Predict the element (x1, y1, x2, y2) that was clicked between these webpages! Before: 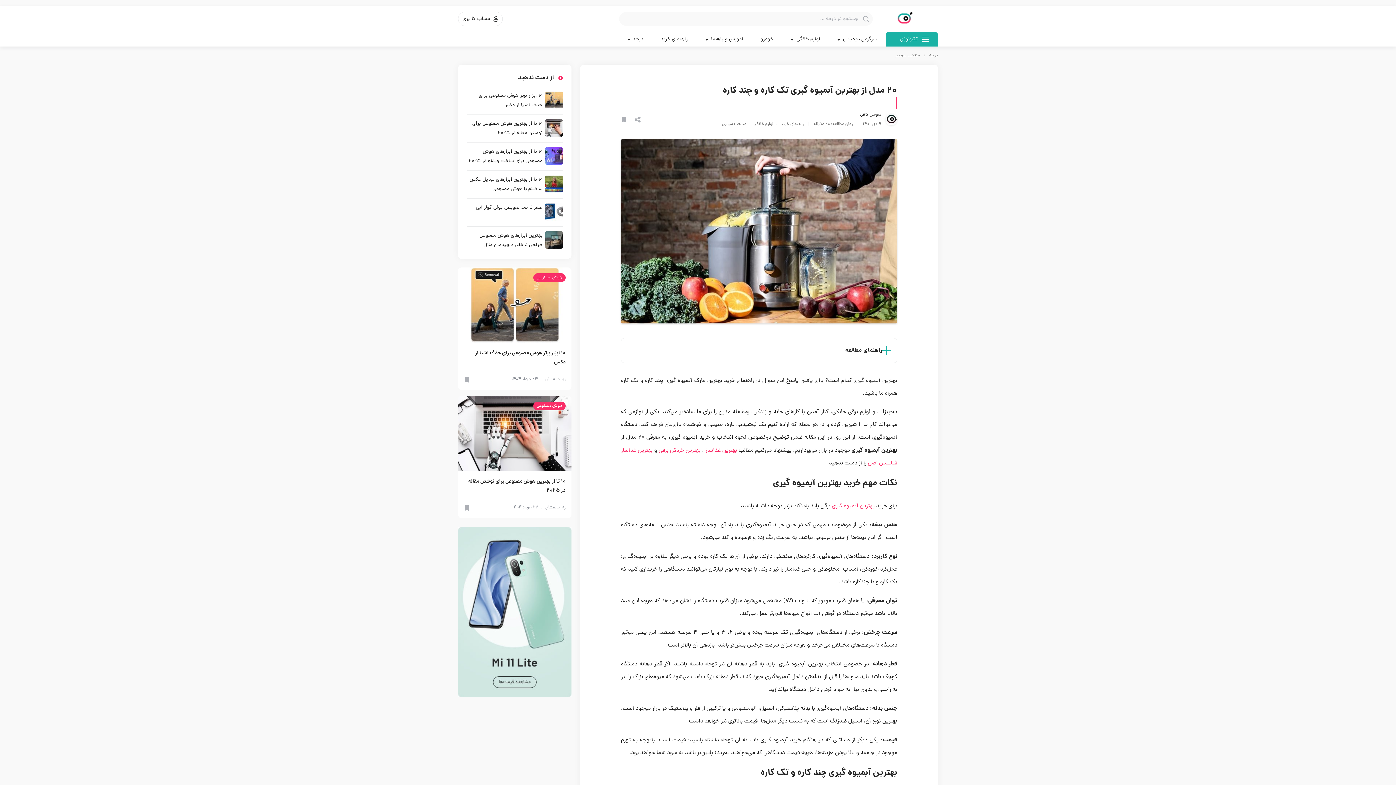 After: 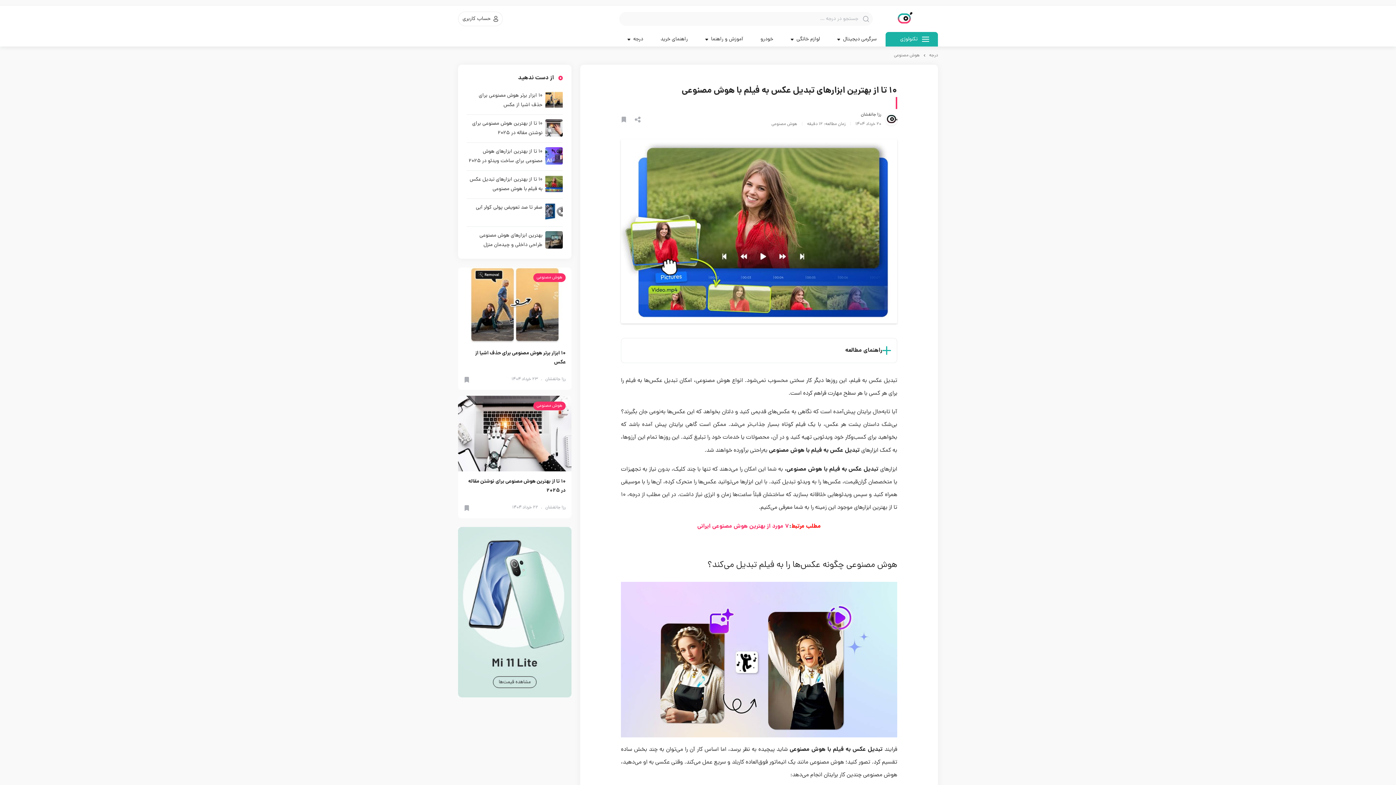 Action: bbox: (466, 175, 562, 194) label: ۱۰ تا از بهترین ابزارهای تبدیل عکس به فیلم با هوش مصنوعی